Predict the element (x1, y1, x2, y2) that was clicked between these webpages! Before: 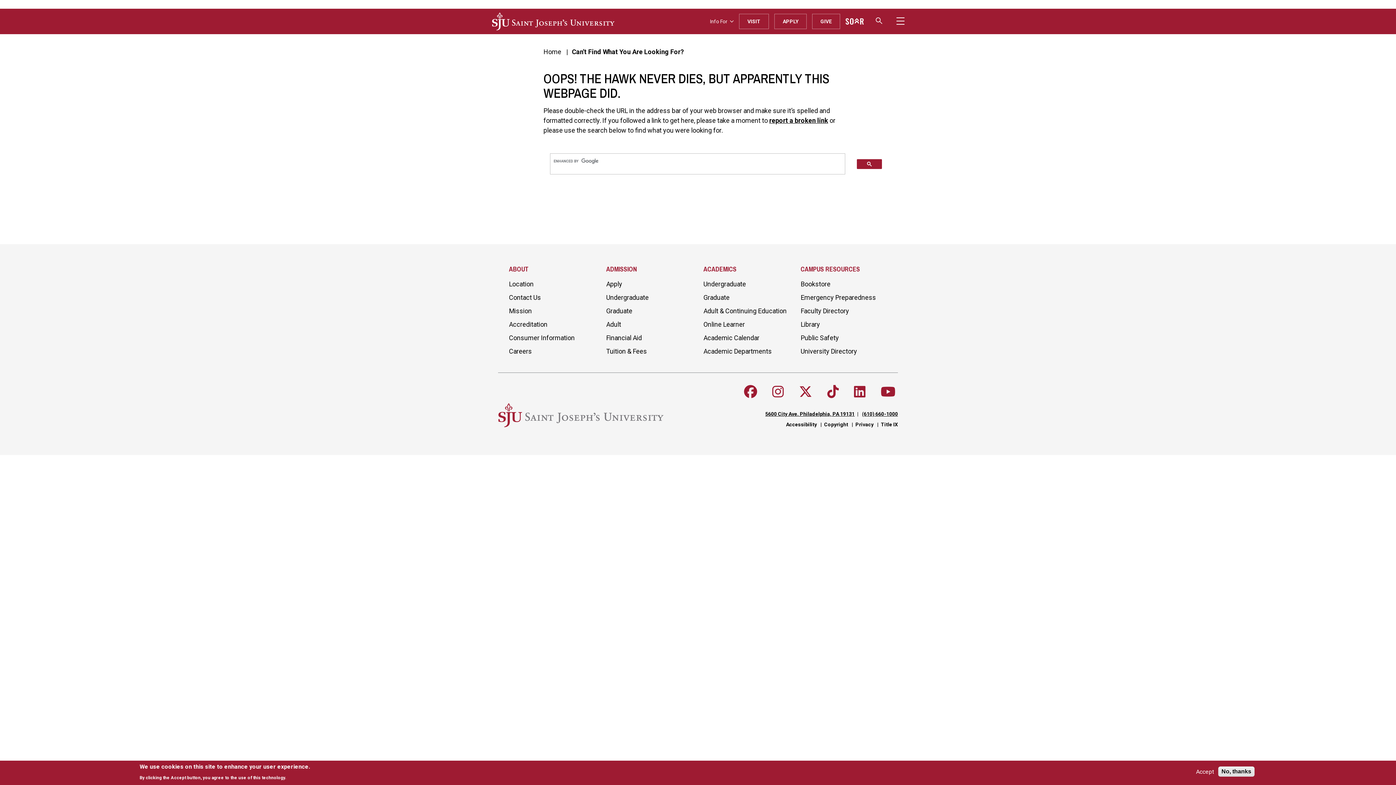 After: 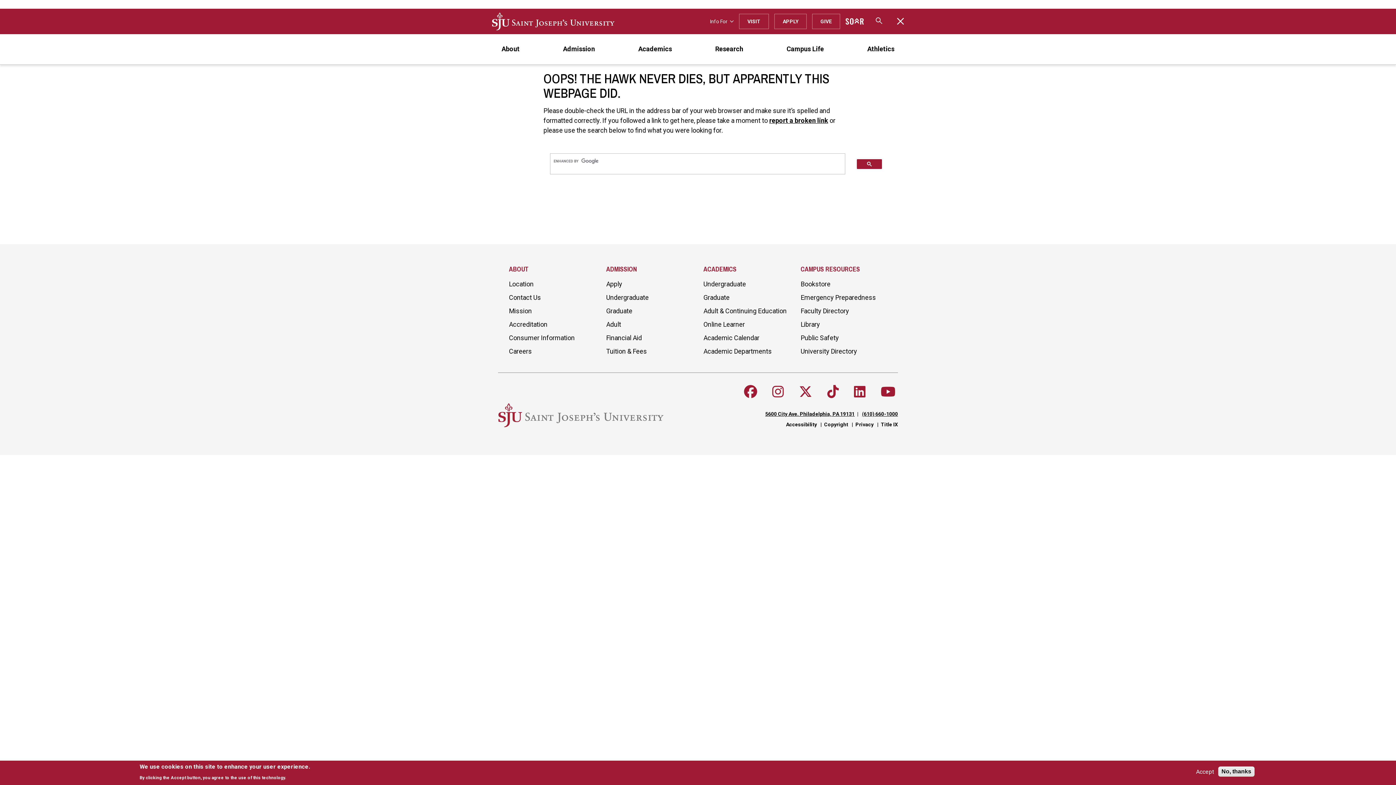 Action: bbox: (891, 10, 910, 32)